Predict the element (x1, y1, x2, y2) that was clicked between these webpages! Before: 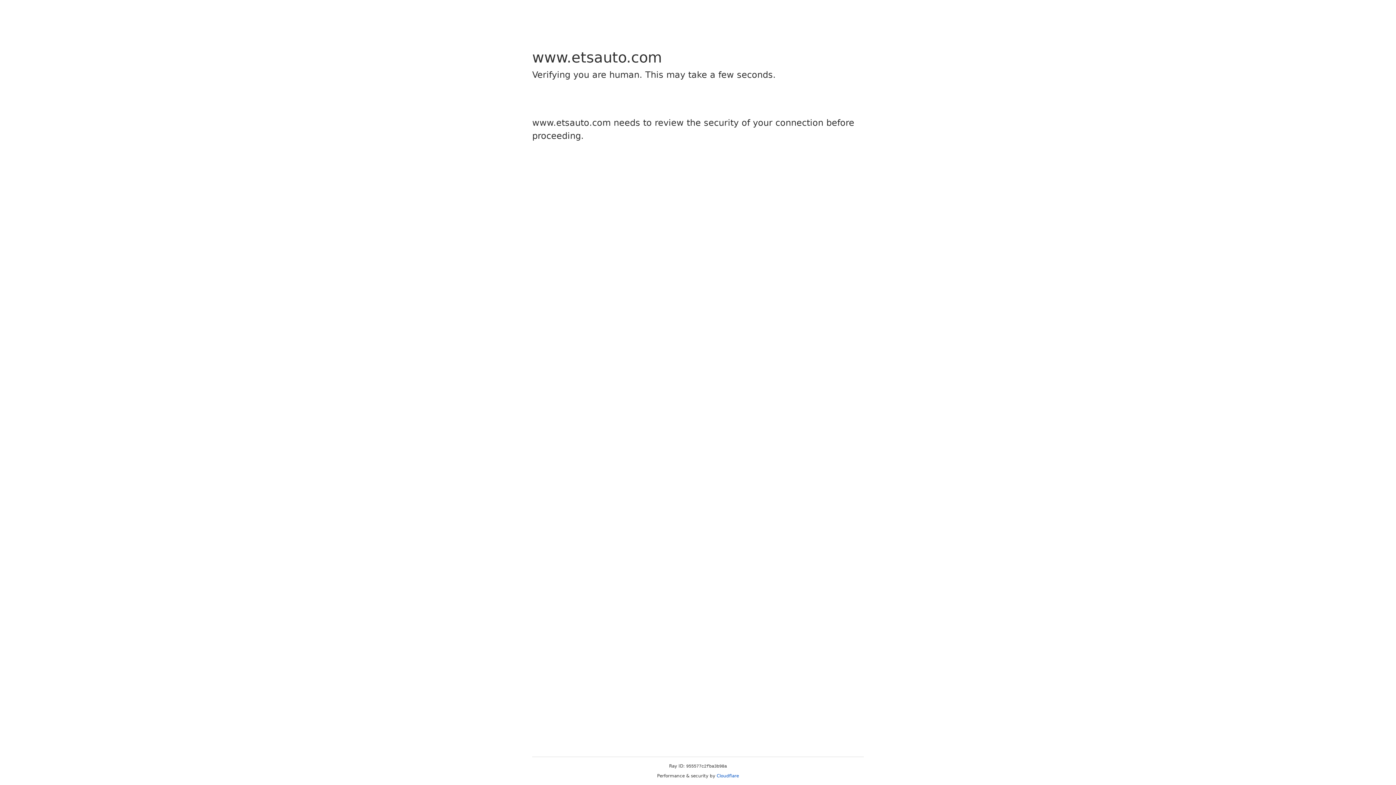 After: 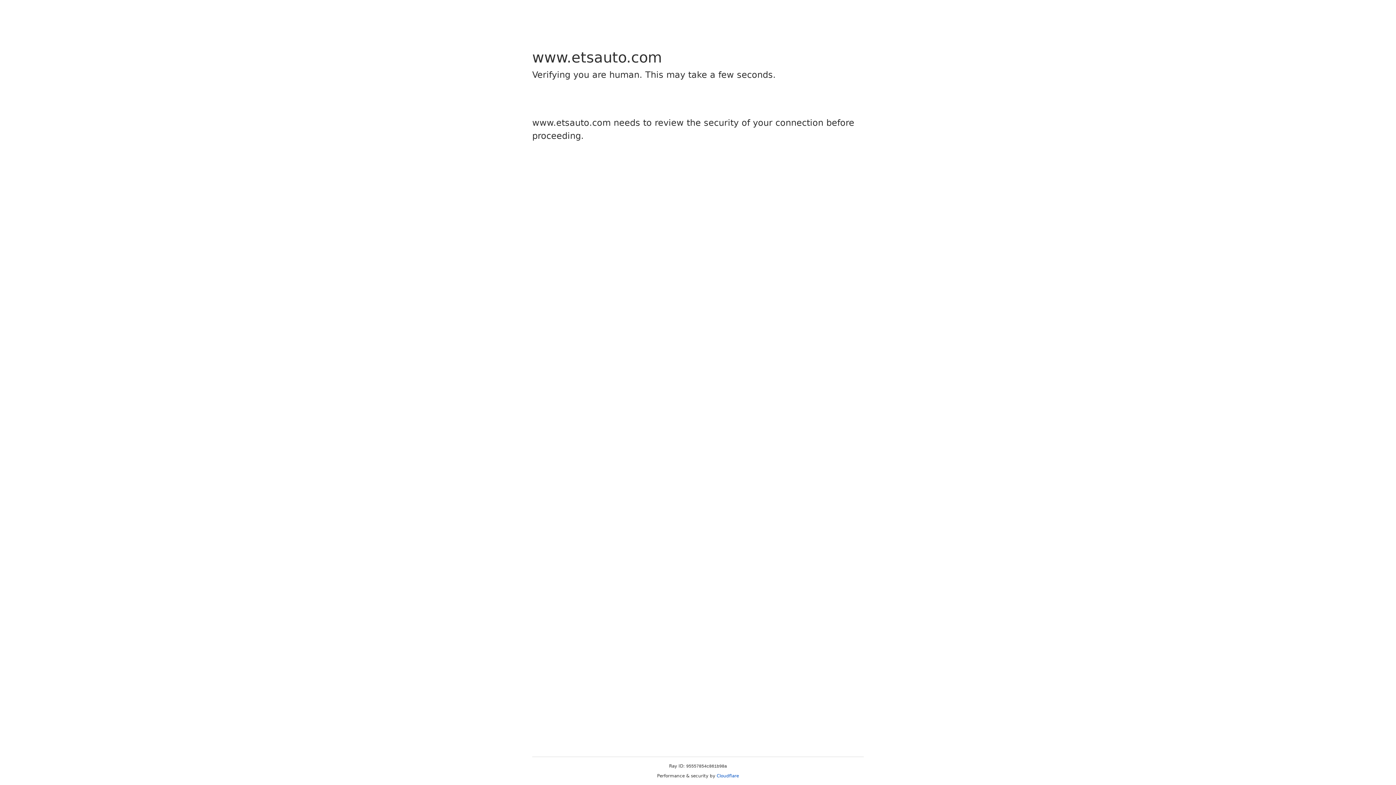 Action: label: Cloudflare bbox: (716, 773, 739, 778)